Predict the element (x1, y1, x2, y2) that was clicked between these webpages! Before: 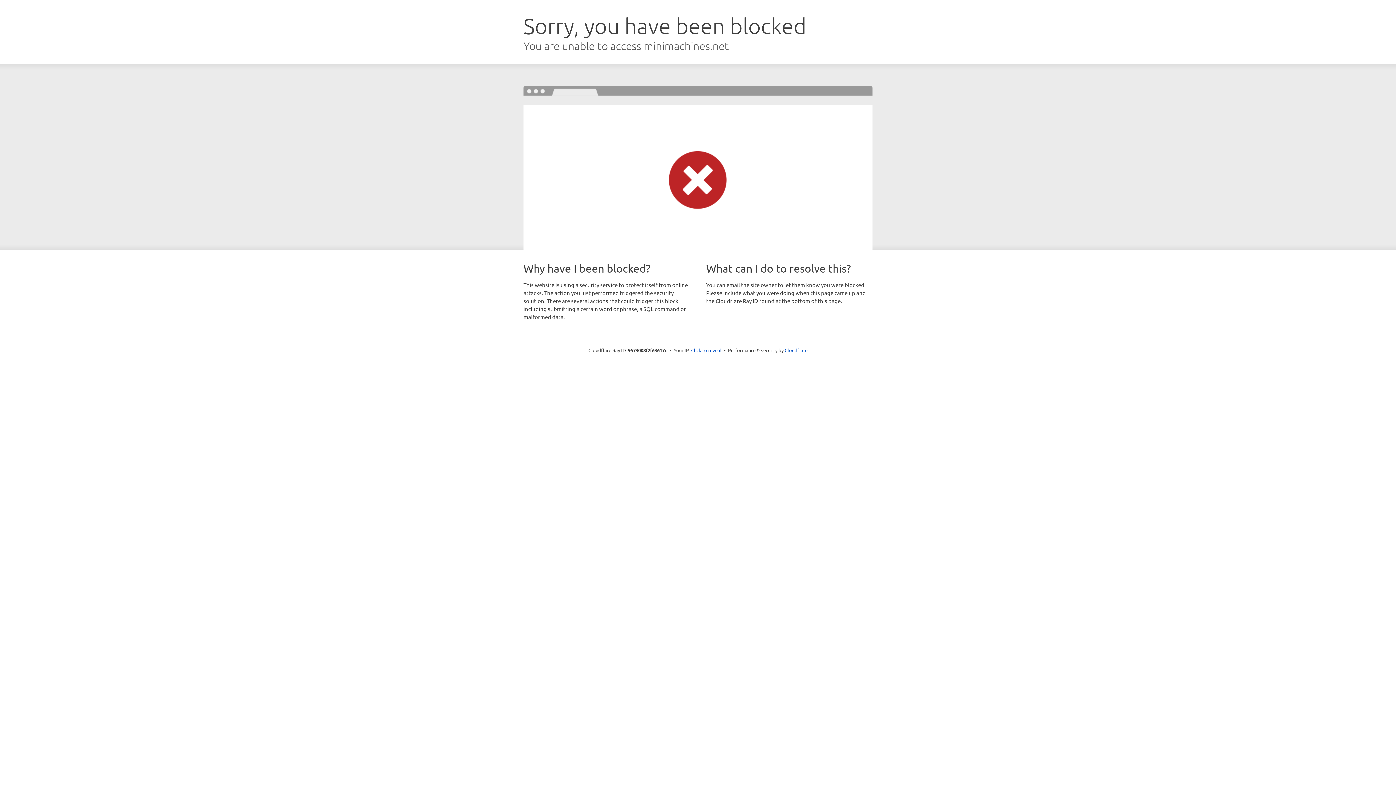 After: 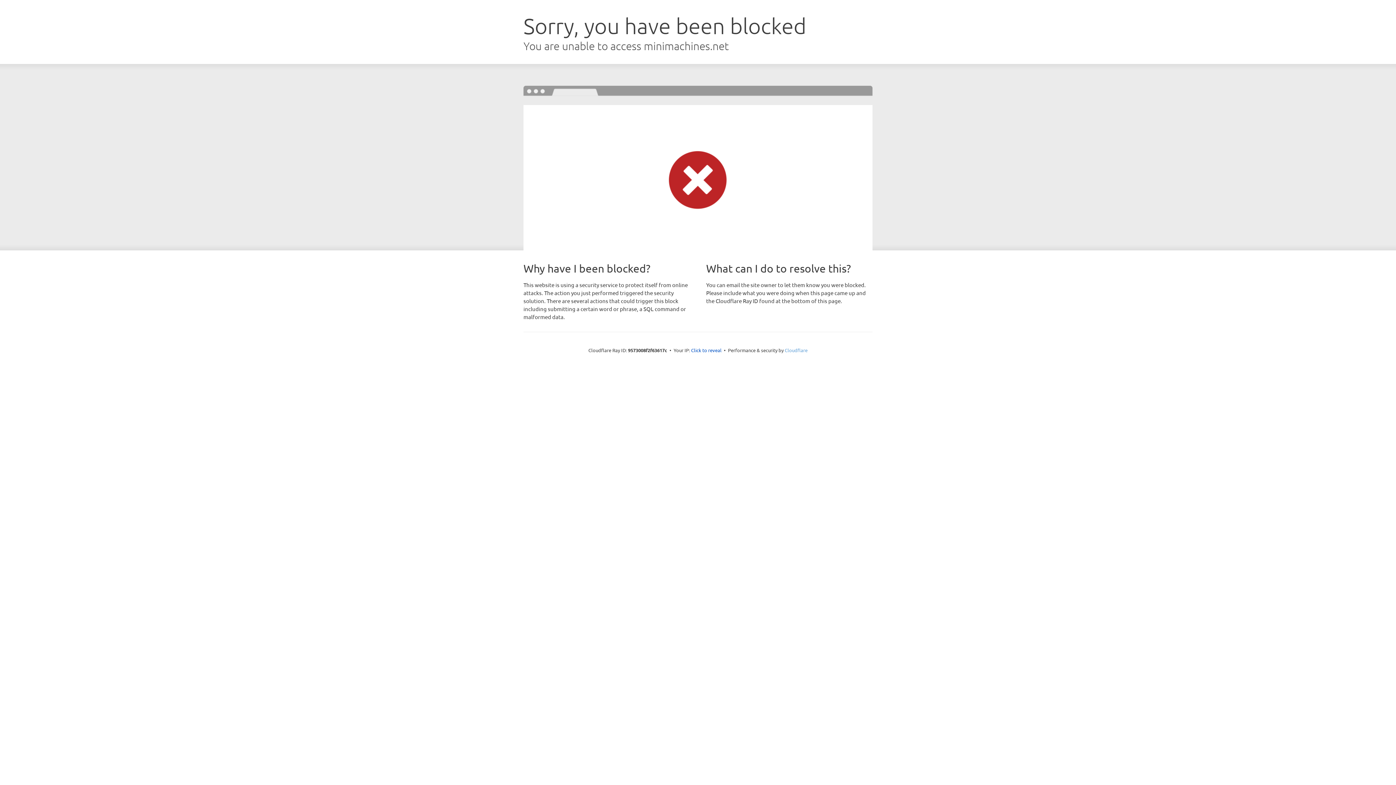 Action: label: Cloudflare bbox: (784, 347, 807, 353)